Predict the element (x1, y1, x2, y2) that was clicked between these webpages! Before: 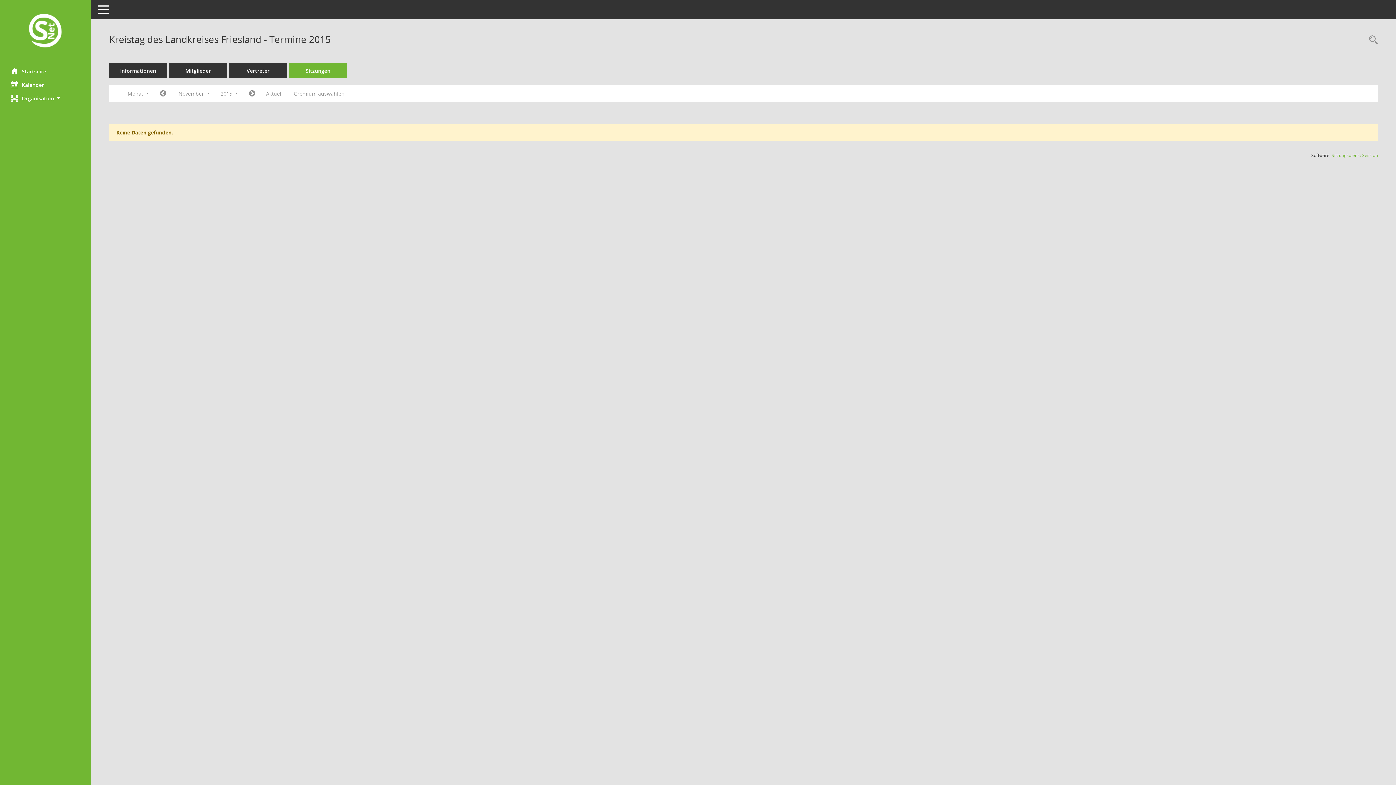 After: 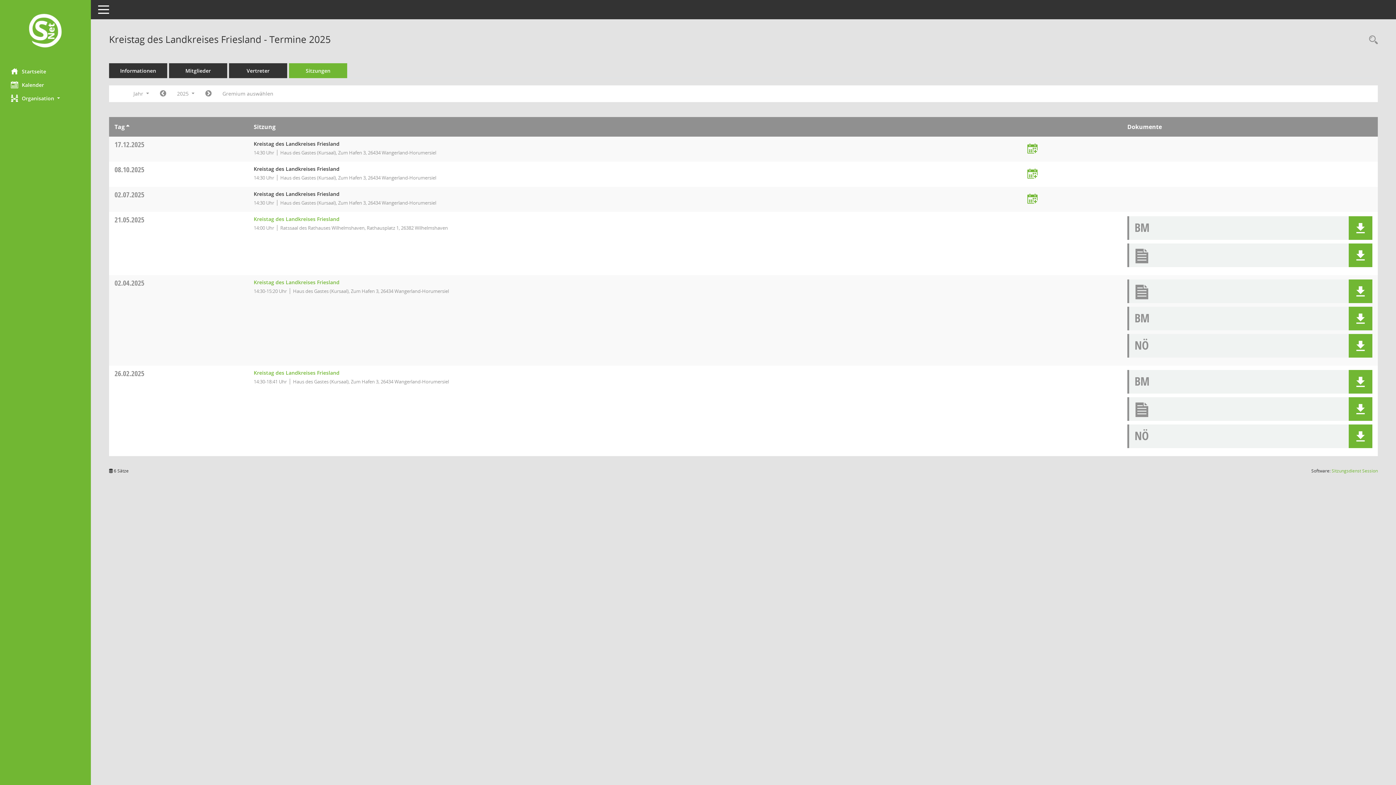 Action: bbox: (289, 63, 347, 78) label: Sitzungen